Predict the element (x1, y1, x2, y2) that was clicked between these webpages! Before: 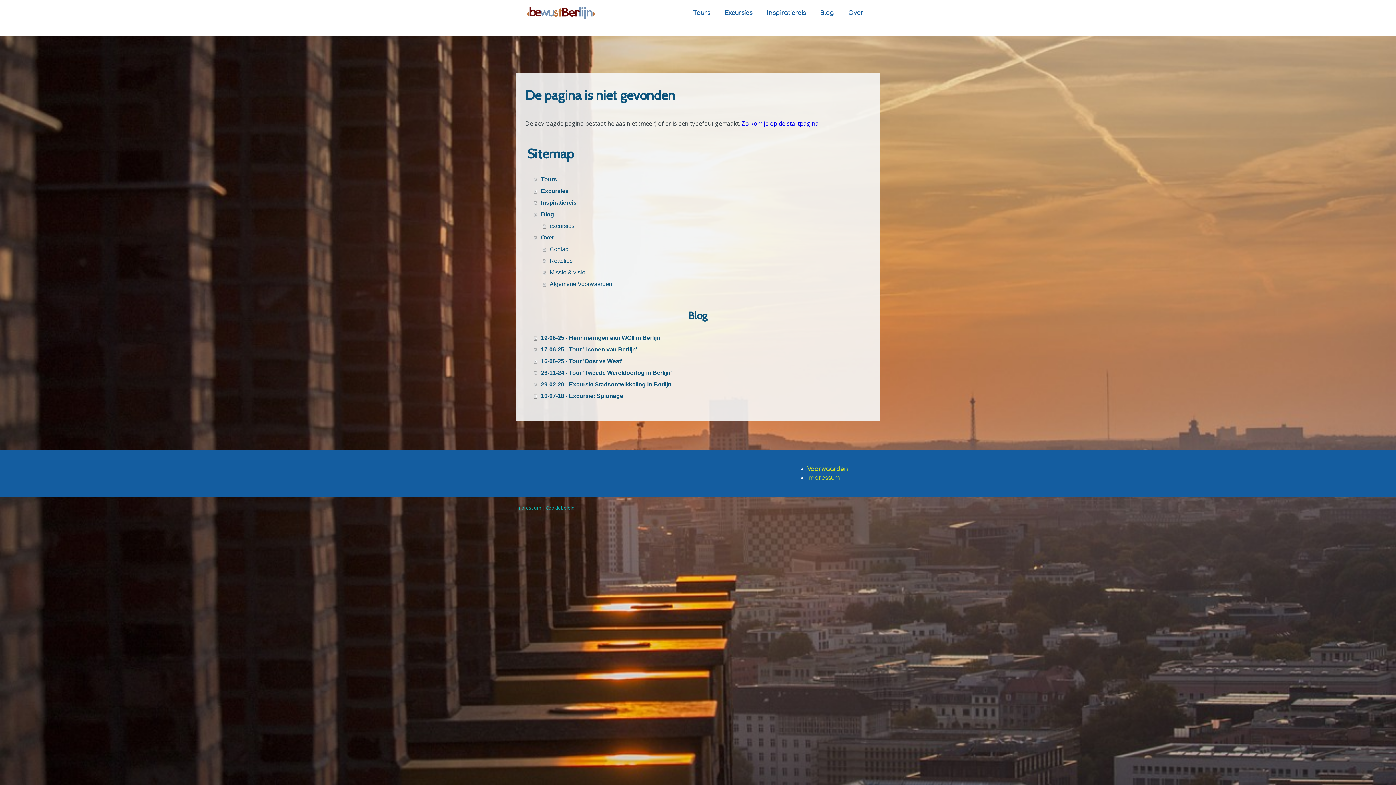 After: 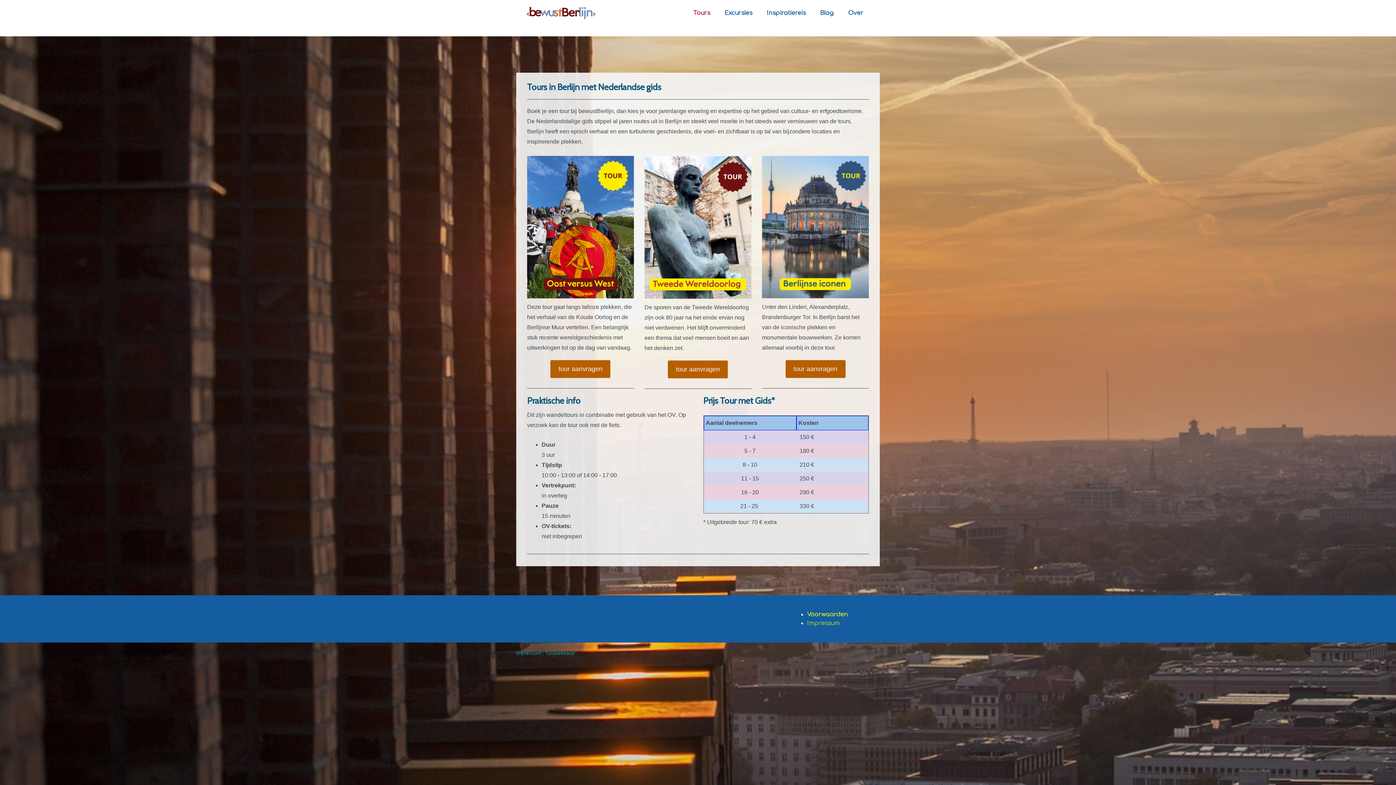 Action: label: Tours bbox: (688, 5, 715, 20)